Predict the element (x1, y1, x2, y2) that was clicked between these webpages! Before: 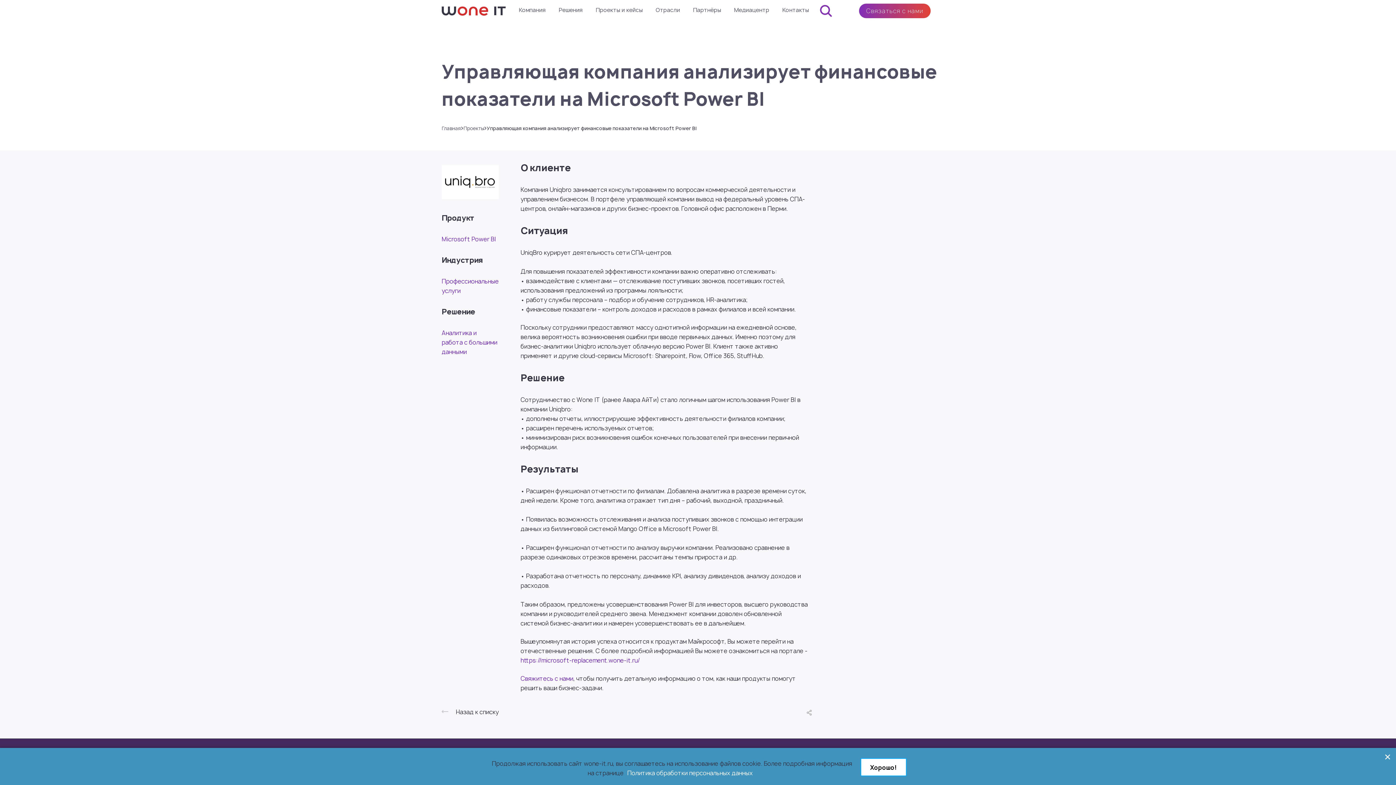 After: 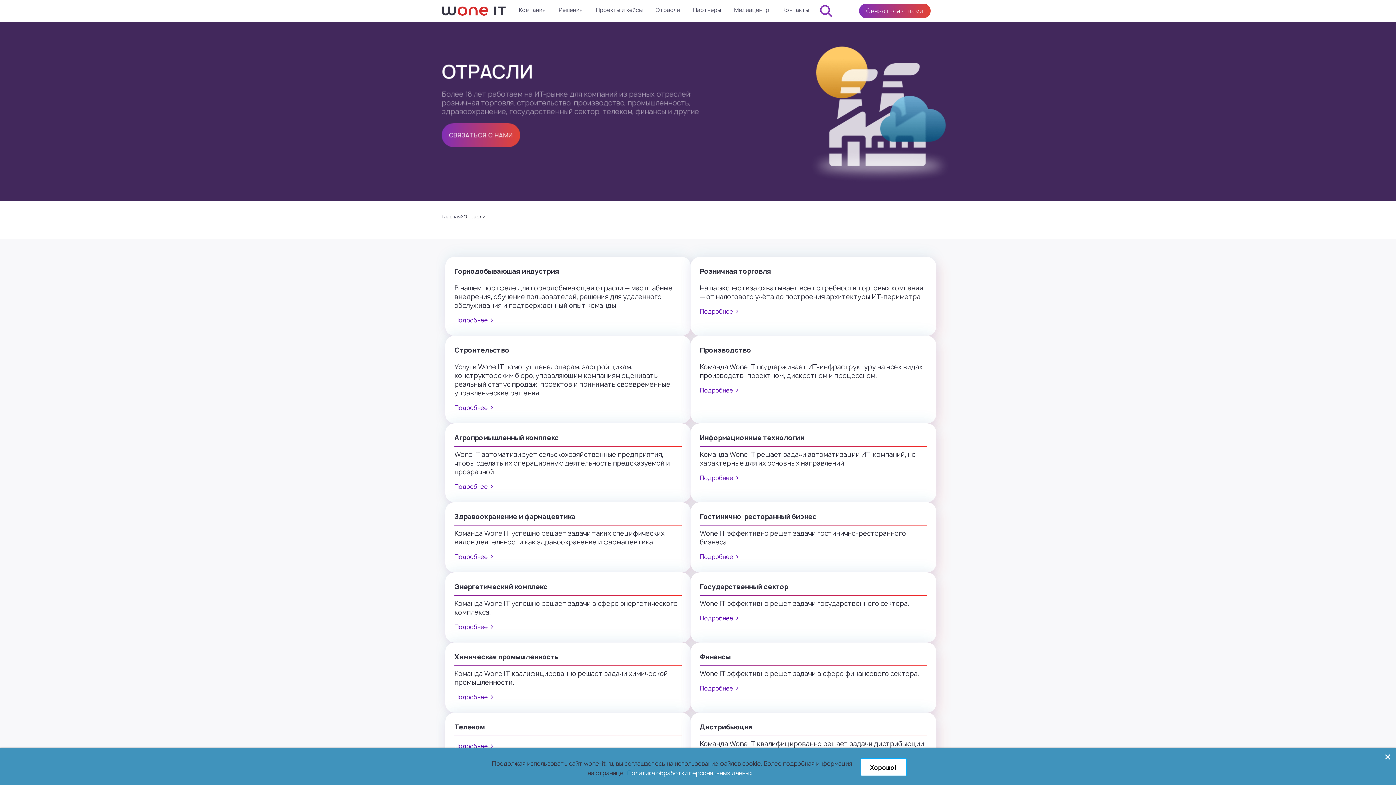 Action: label: Отрасли bbox: (655, 3, 680, 14)